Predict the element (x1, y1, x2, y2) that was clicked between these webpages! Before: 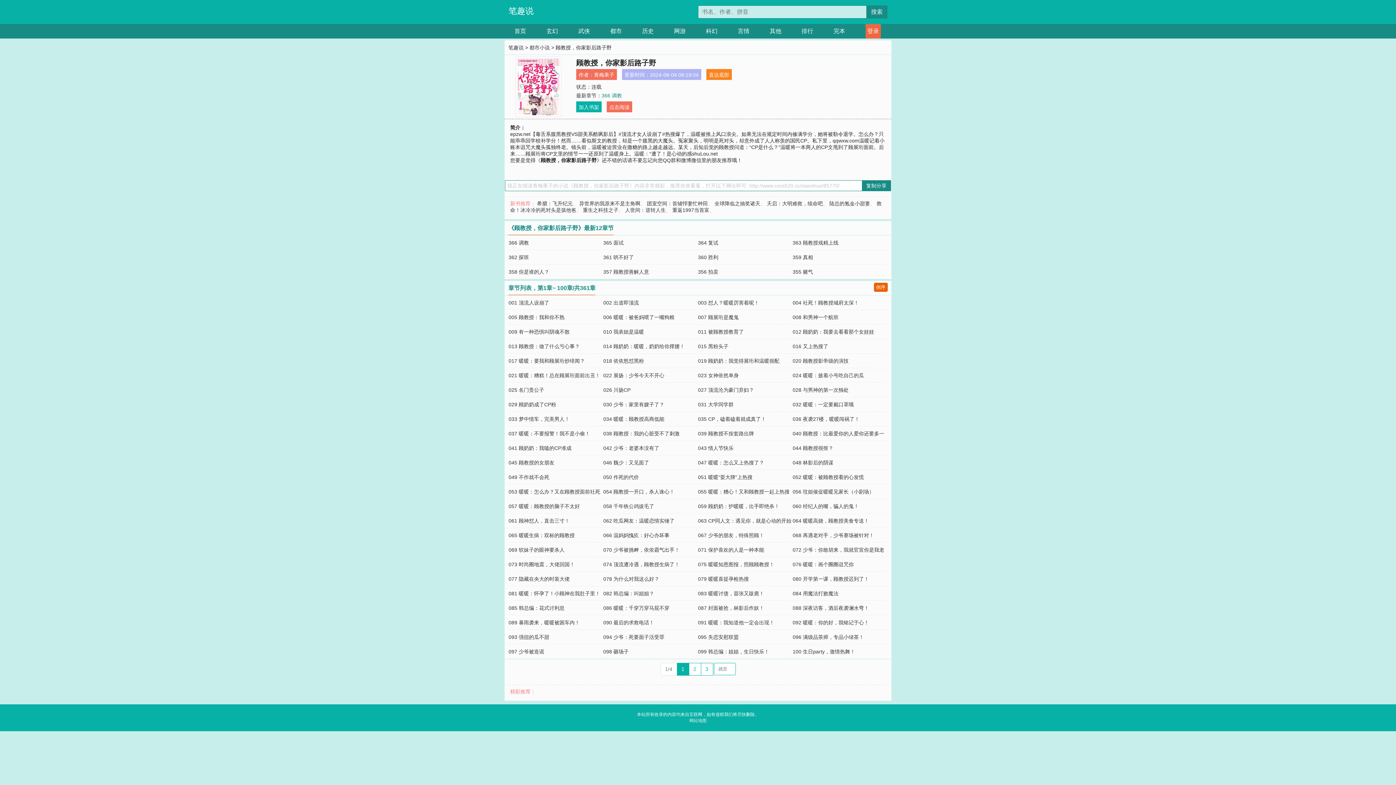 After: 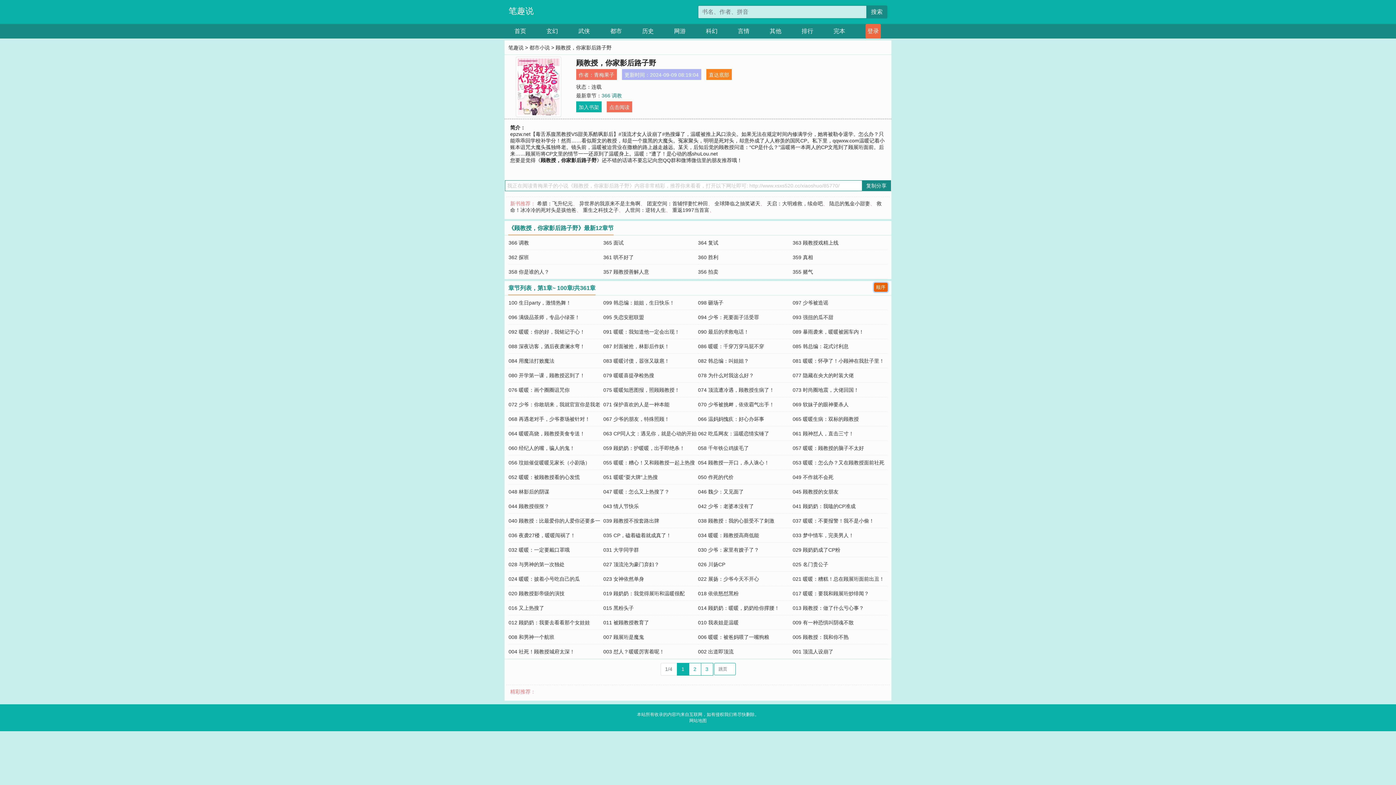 Action: bbox: (874, 283, 887, 292) label: 倒序